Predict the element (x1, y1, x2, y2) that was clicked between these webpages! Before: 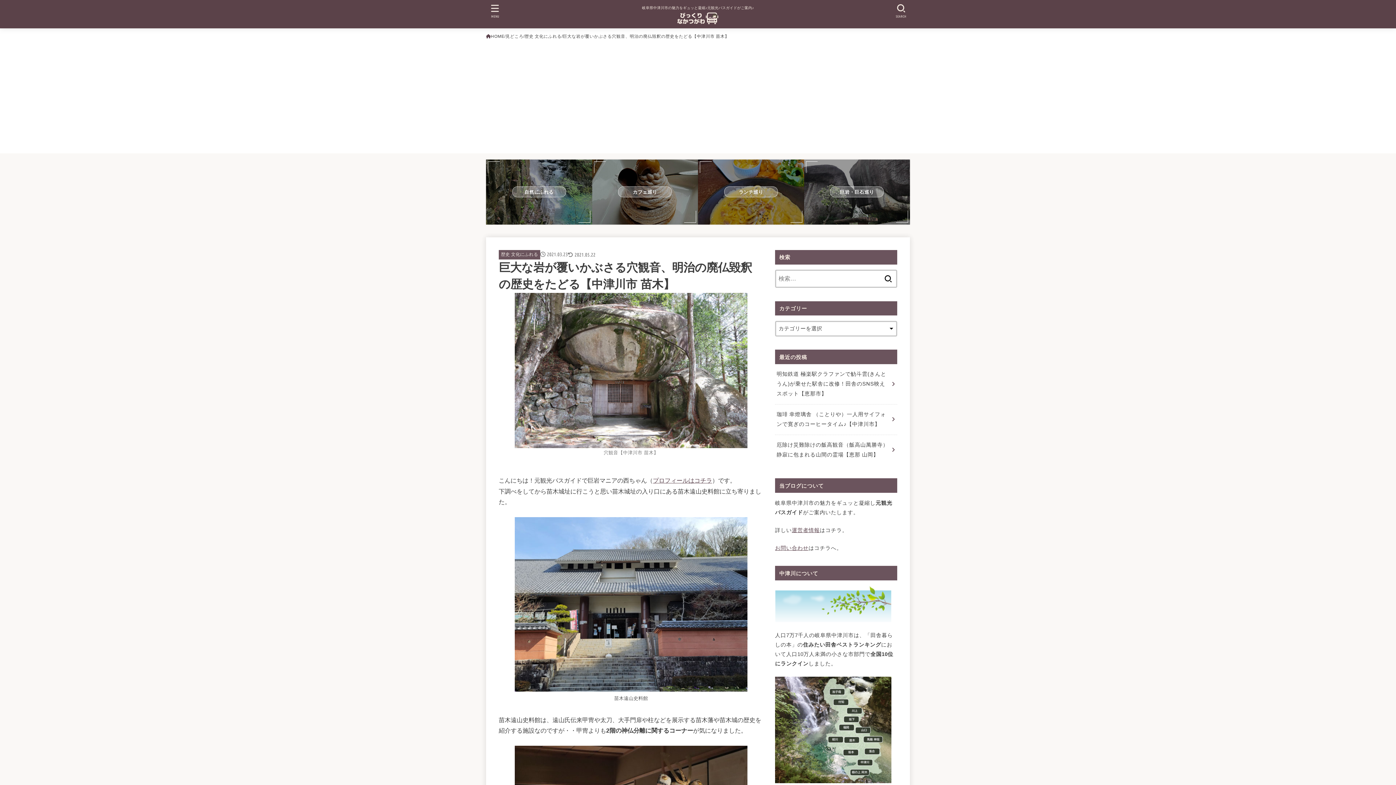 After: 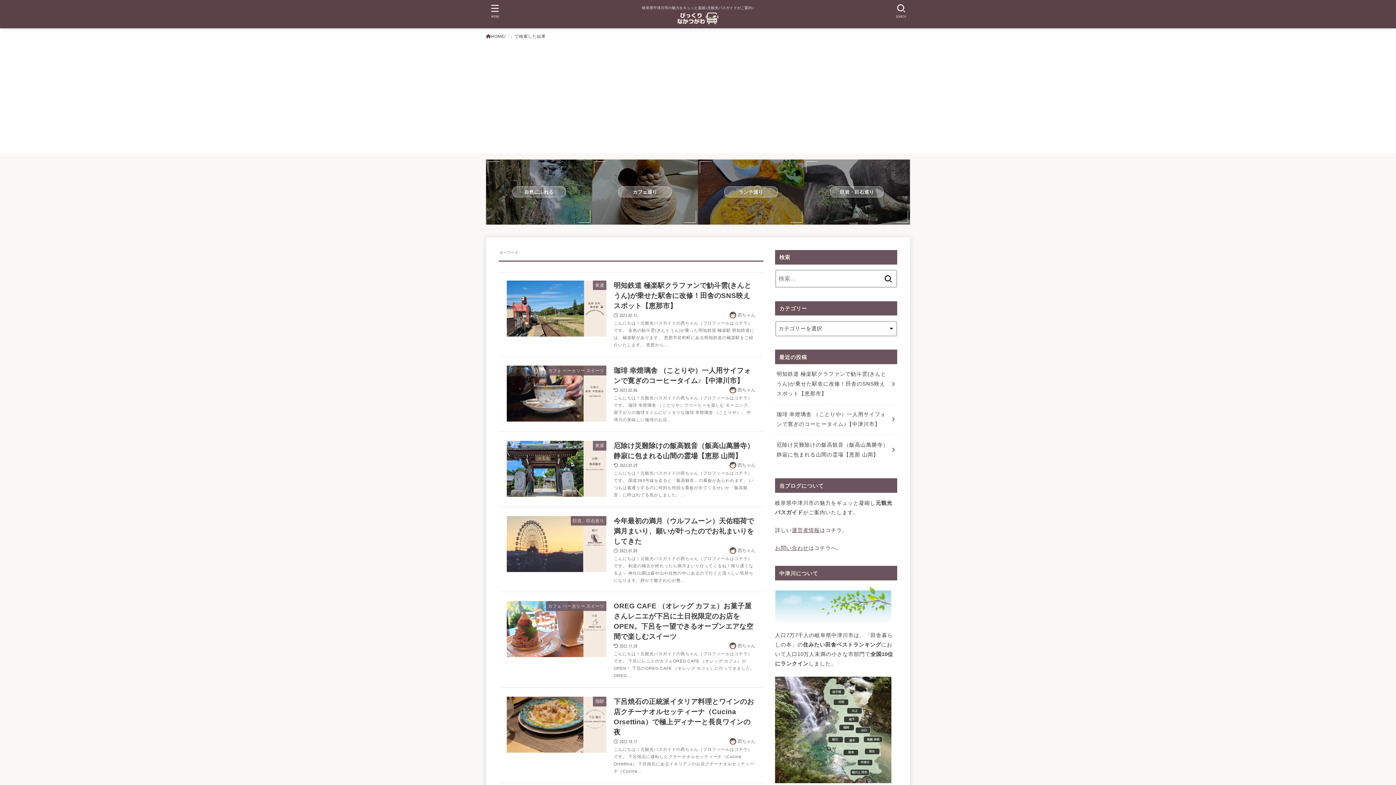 Action: bbox: (880, 269, 896, 288)